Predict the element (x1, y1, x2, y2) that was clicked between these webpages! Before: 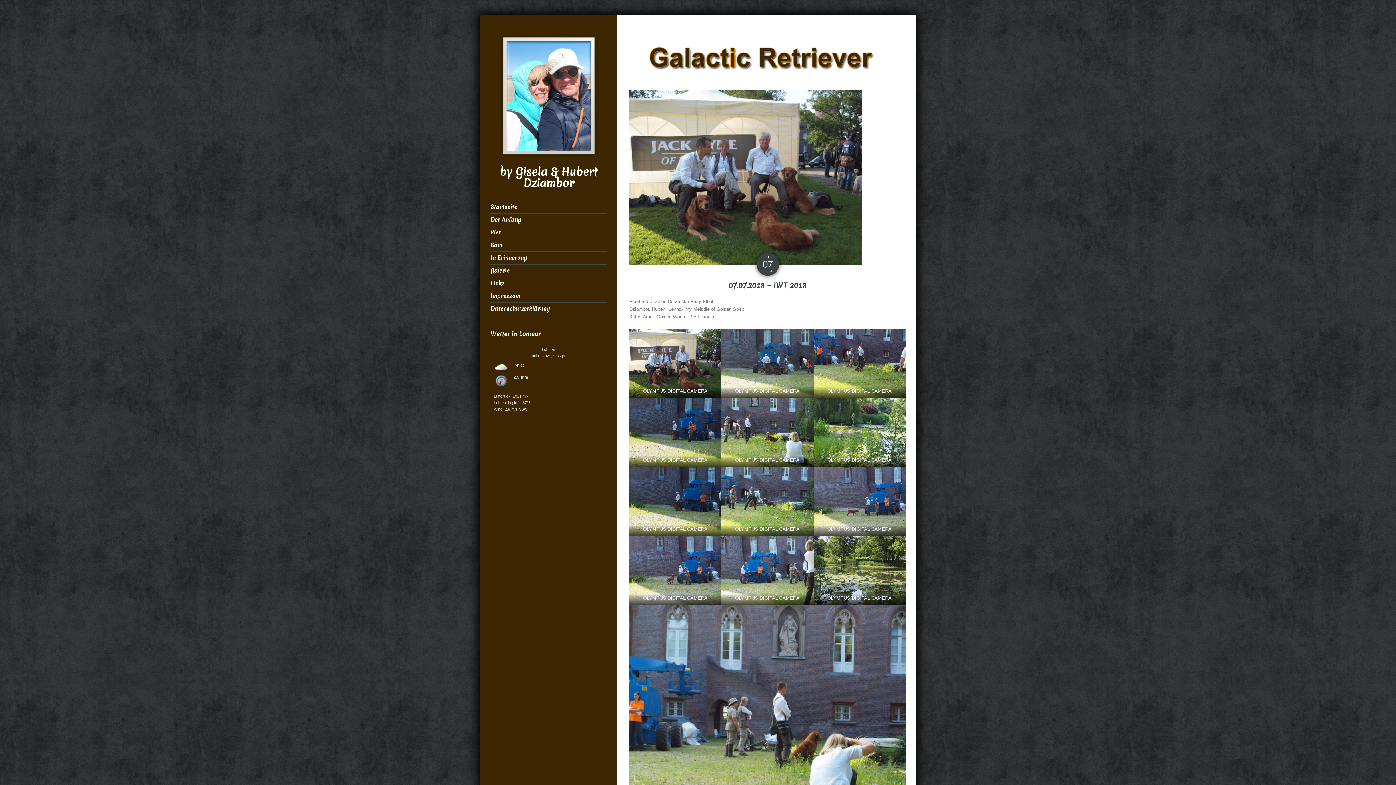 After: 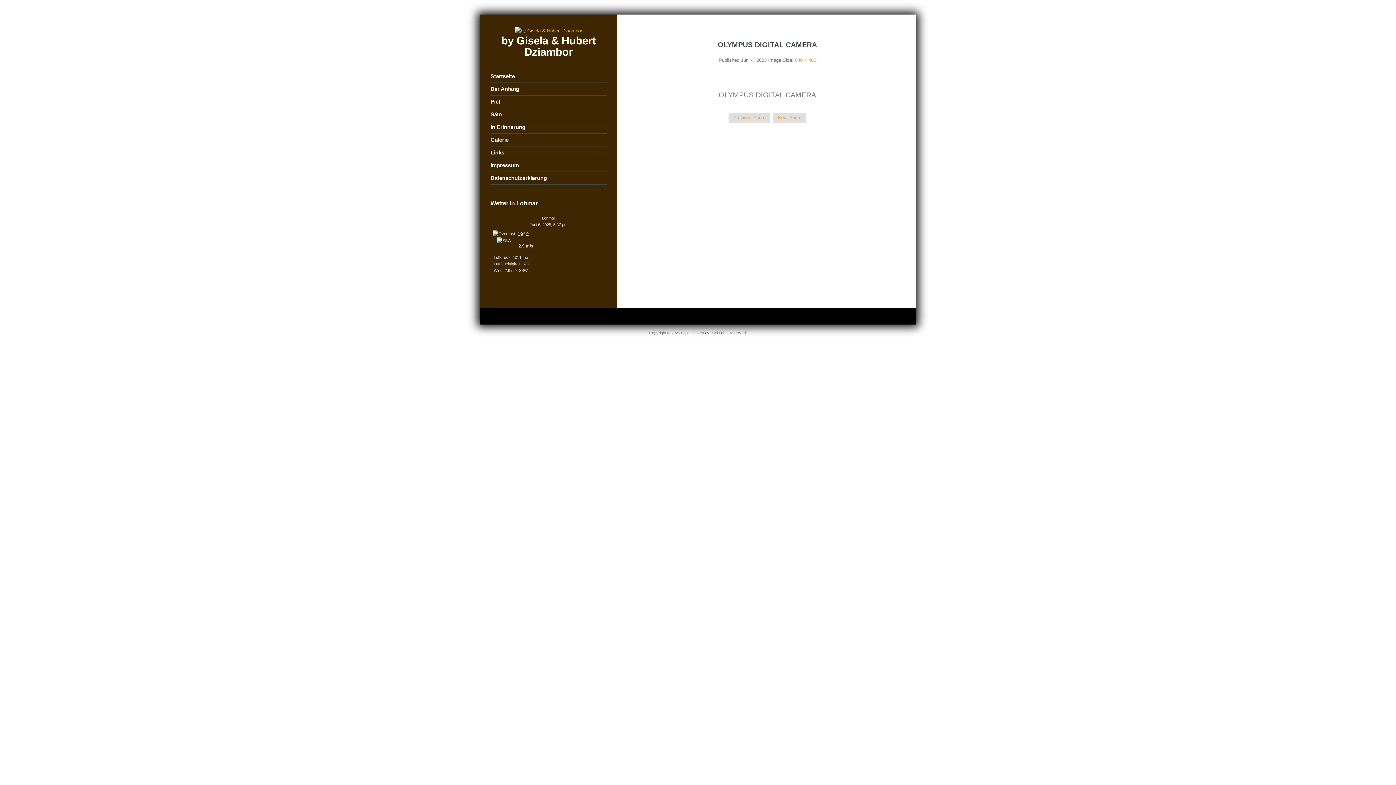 Action: bbox: (721, 397, 813, 466)